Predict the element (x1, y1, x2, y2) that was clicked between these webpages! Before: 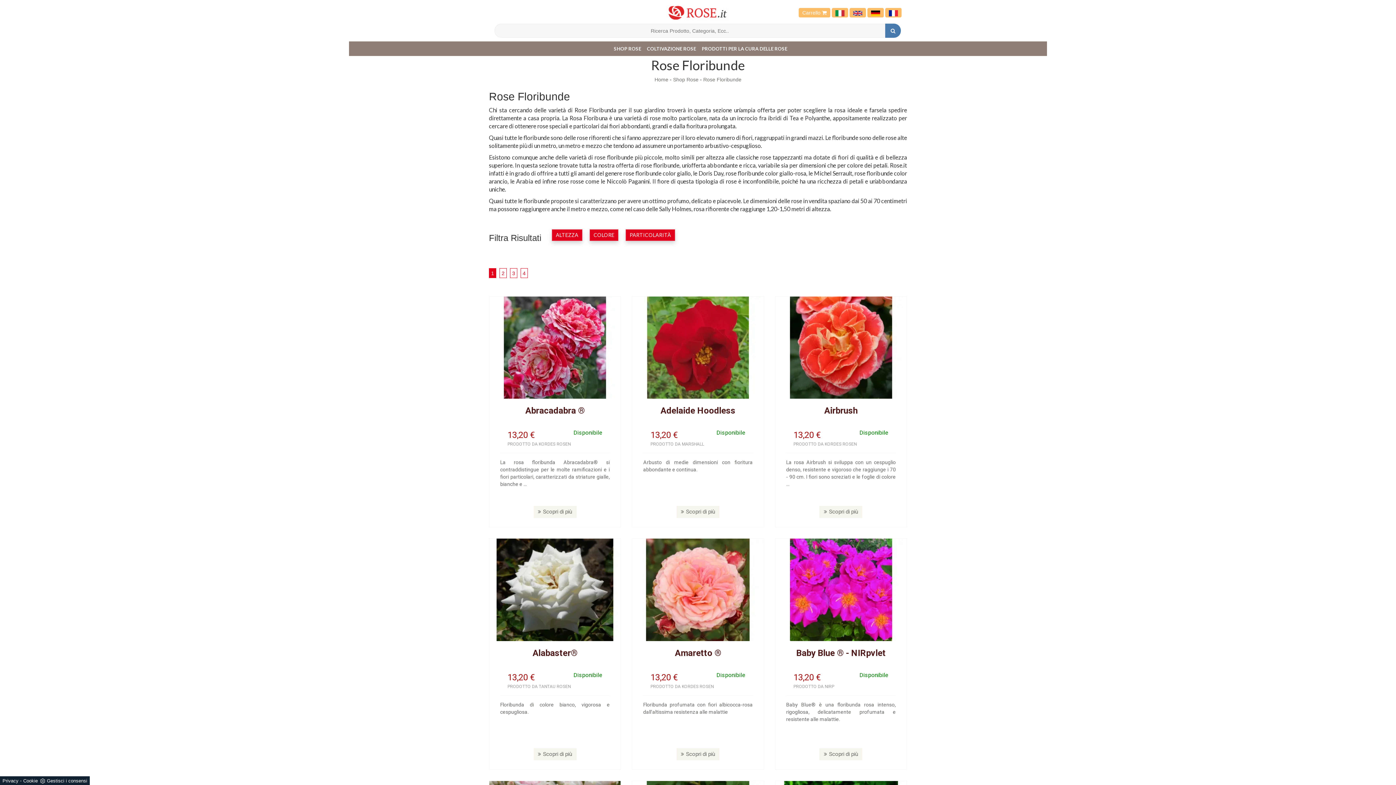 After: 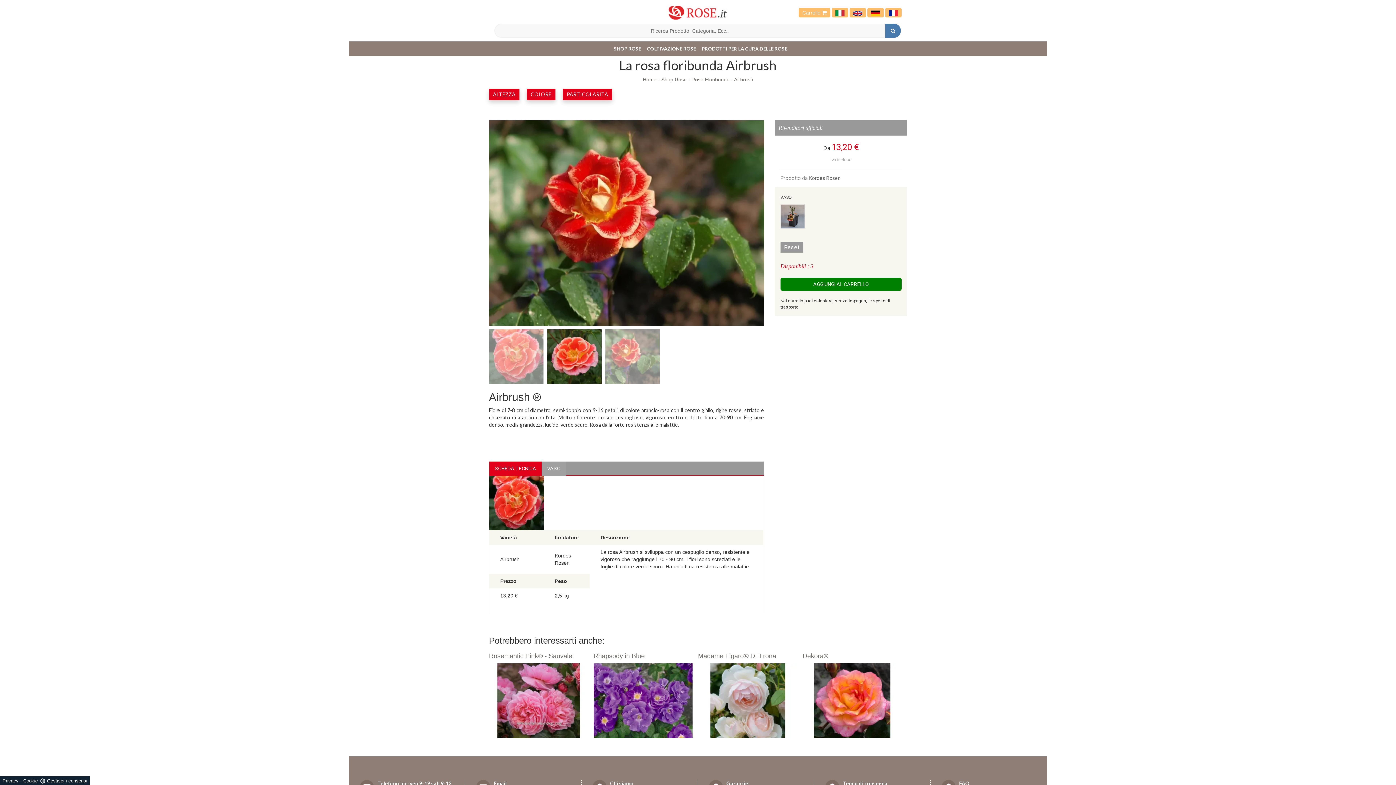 Action: bbox: (819, 506, 862, 518) label: Scopri di più